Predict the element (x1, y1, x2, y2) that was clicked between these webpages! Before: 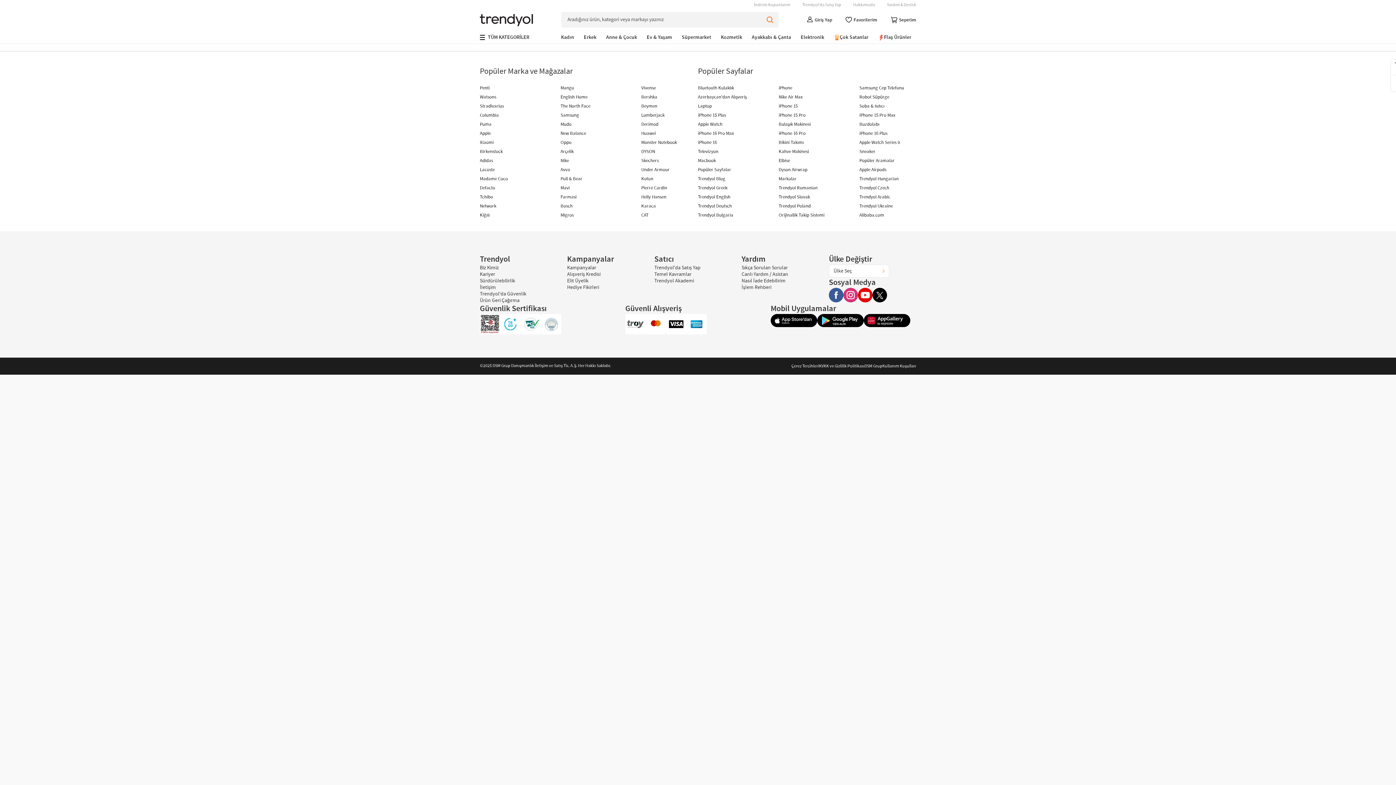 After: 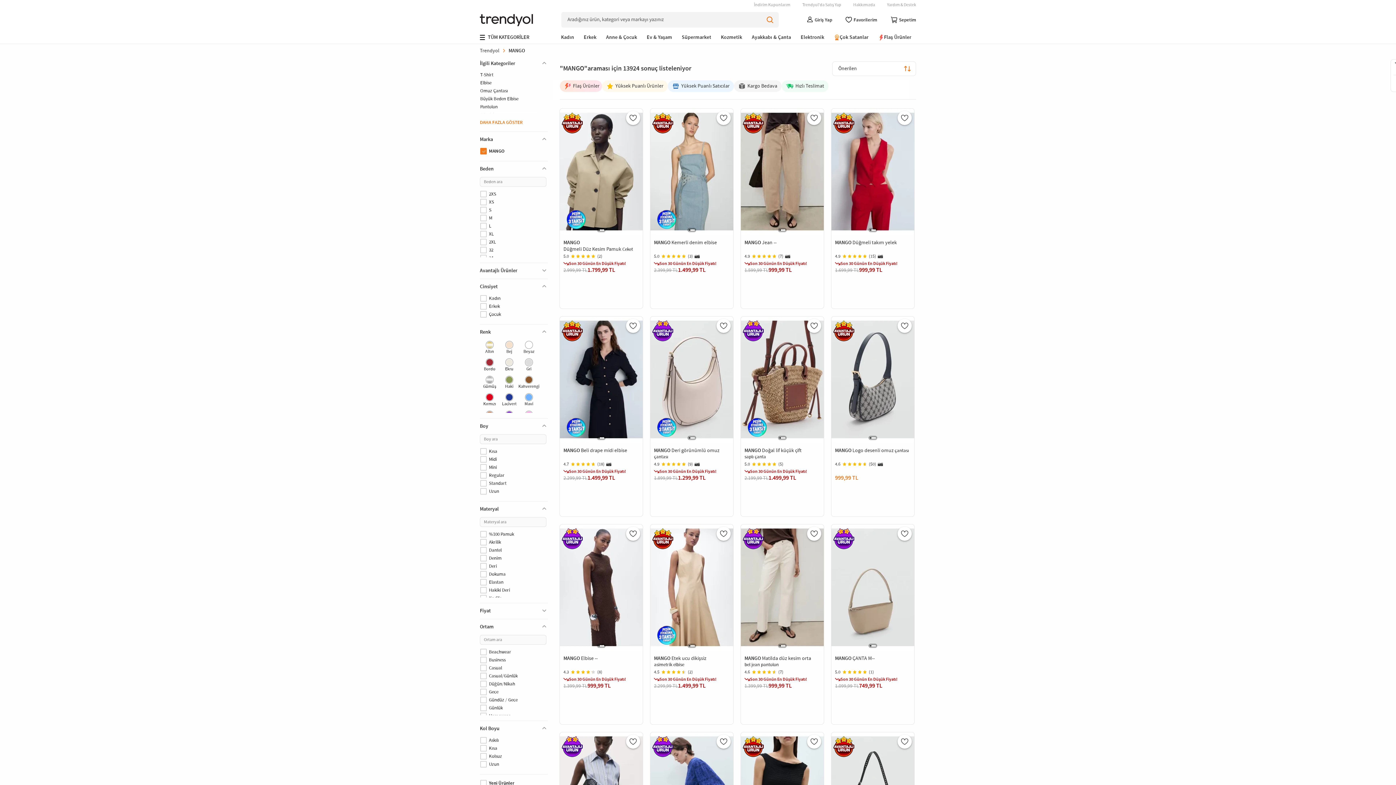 Action: label: Mango bbox: (560, 85, 574, 91)